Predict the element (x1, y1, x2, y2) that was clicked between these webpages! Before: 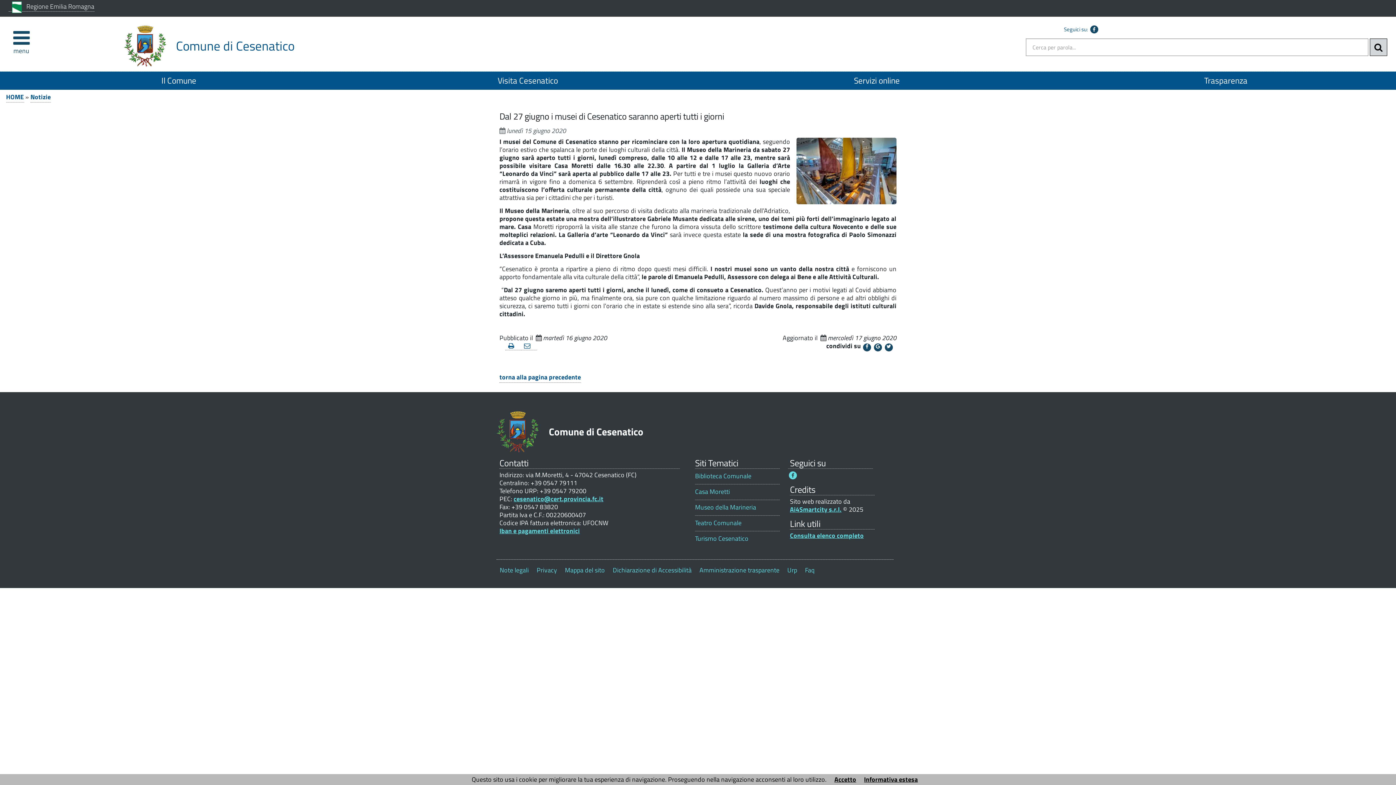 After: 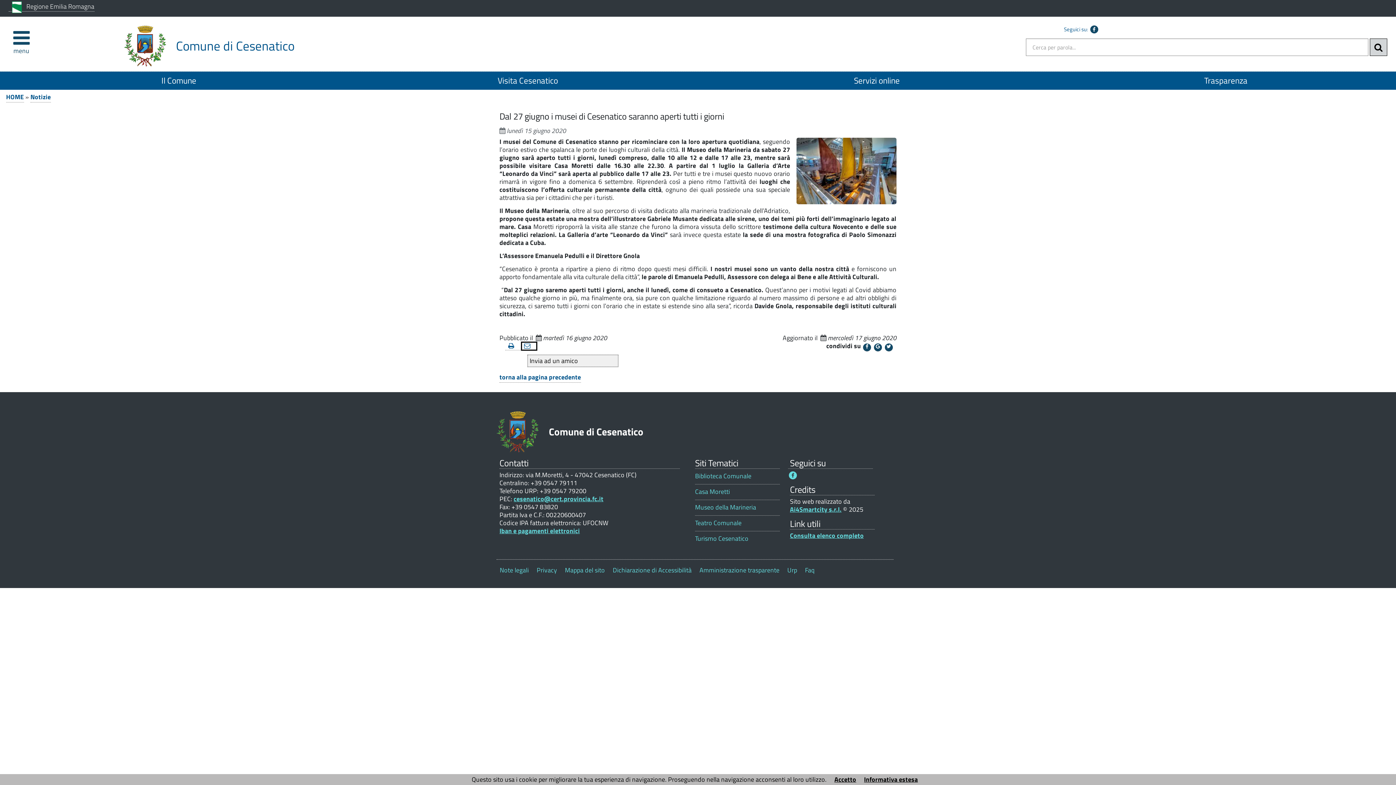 Action: bbox: (521, 342, 537, 350)